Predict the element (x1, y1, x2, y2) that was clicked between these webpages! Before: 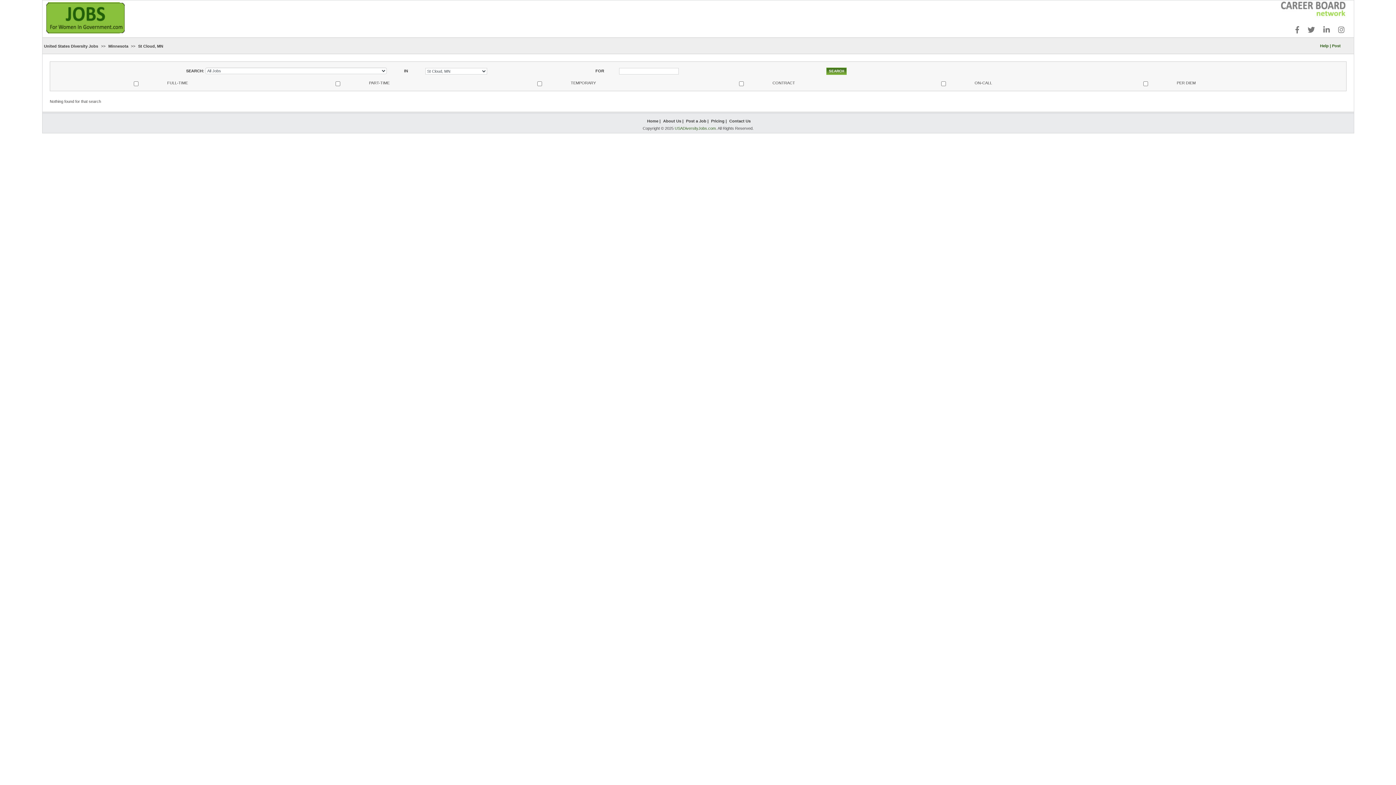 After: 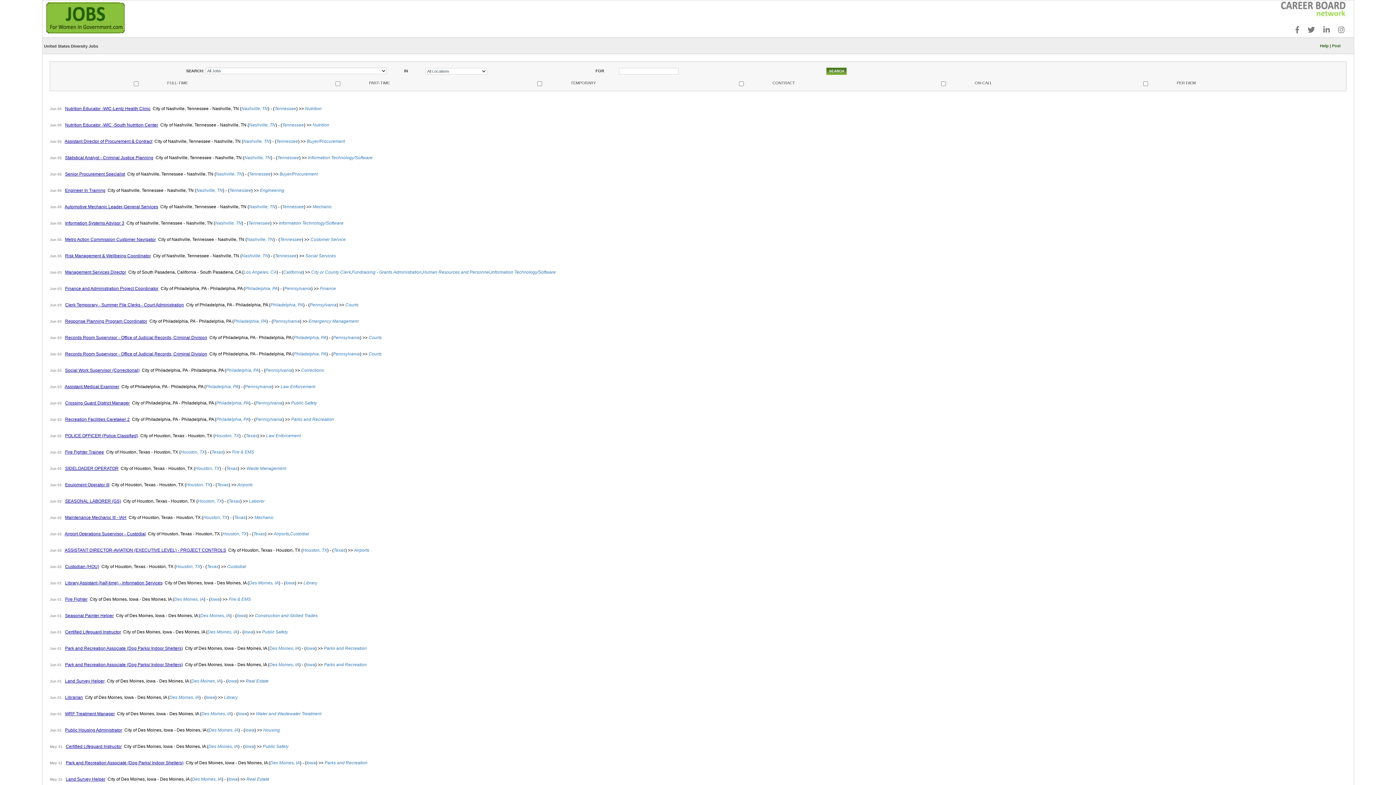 Action: bbox: (42, 13, 143, 19)